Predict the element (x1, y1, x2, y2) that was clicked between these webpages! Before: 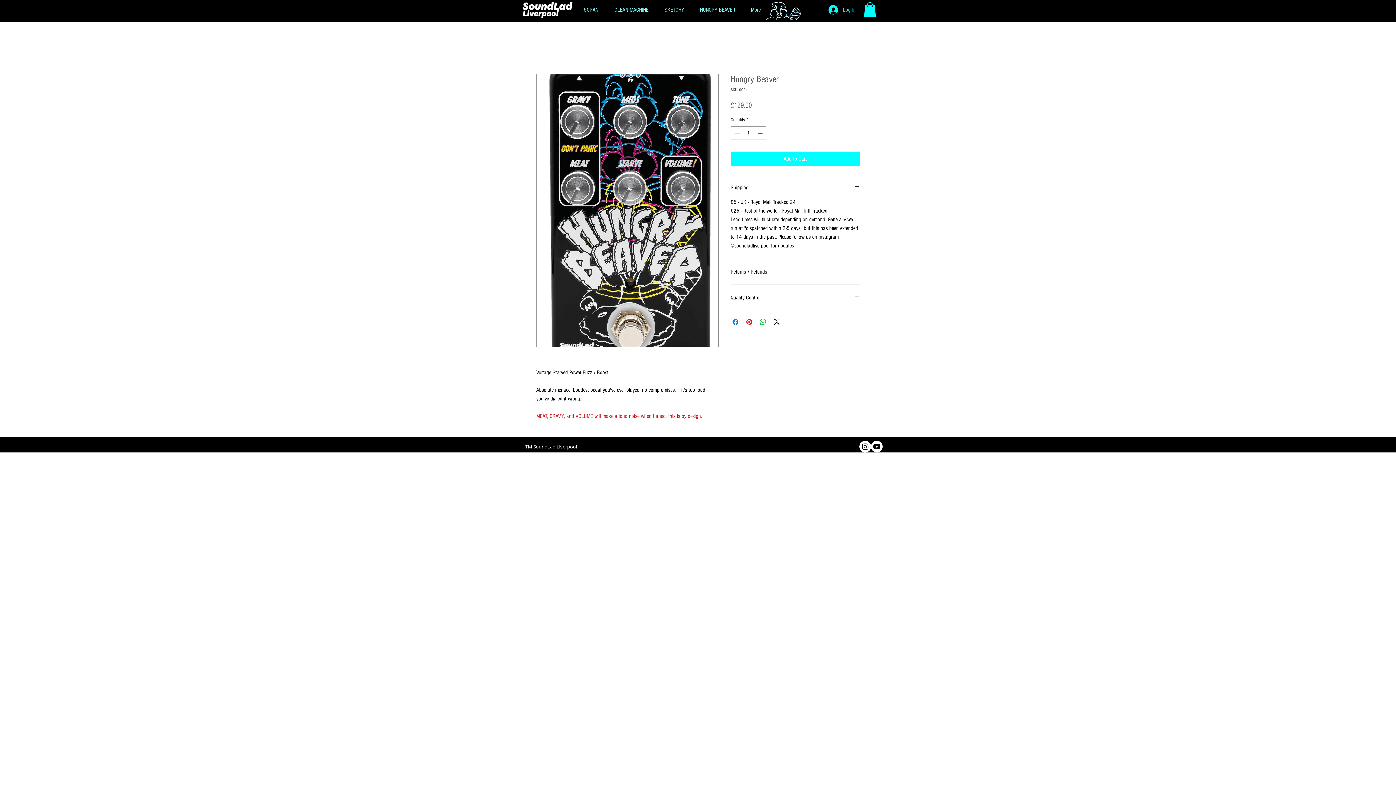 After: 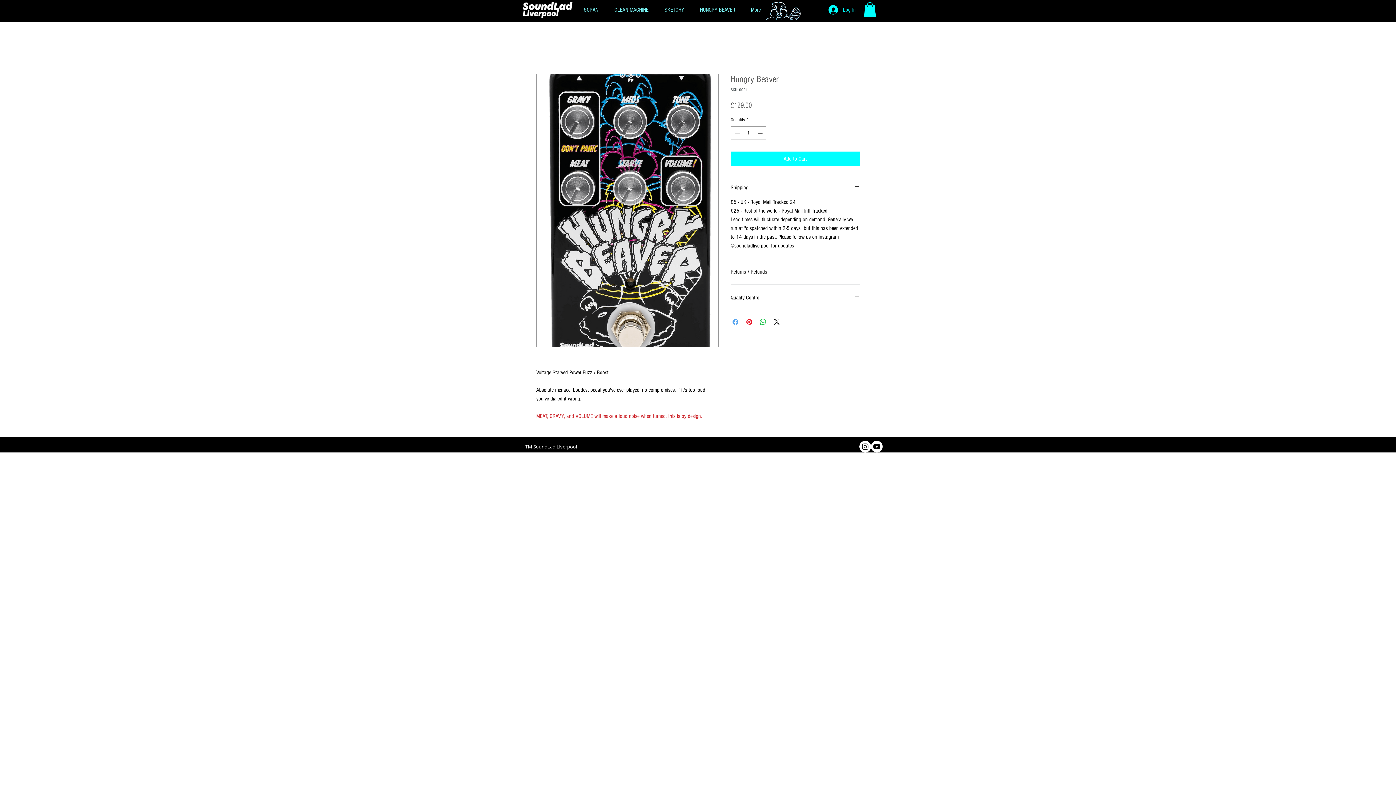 Action: label: Share on Facebook bbox: (731, 317, 740, 326)